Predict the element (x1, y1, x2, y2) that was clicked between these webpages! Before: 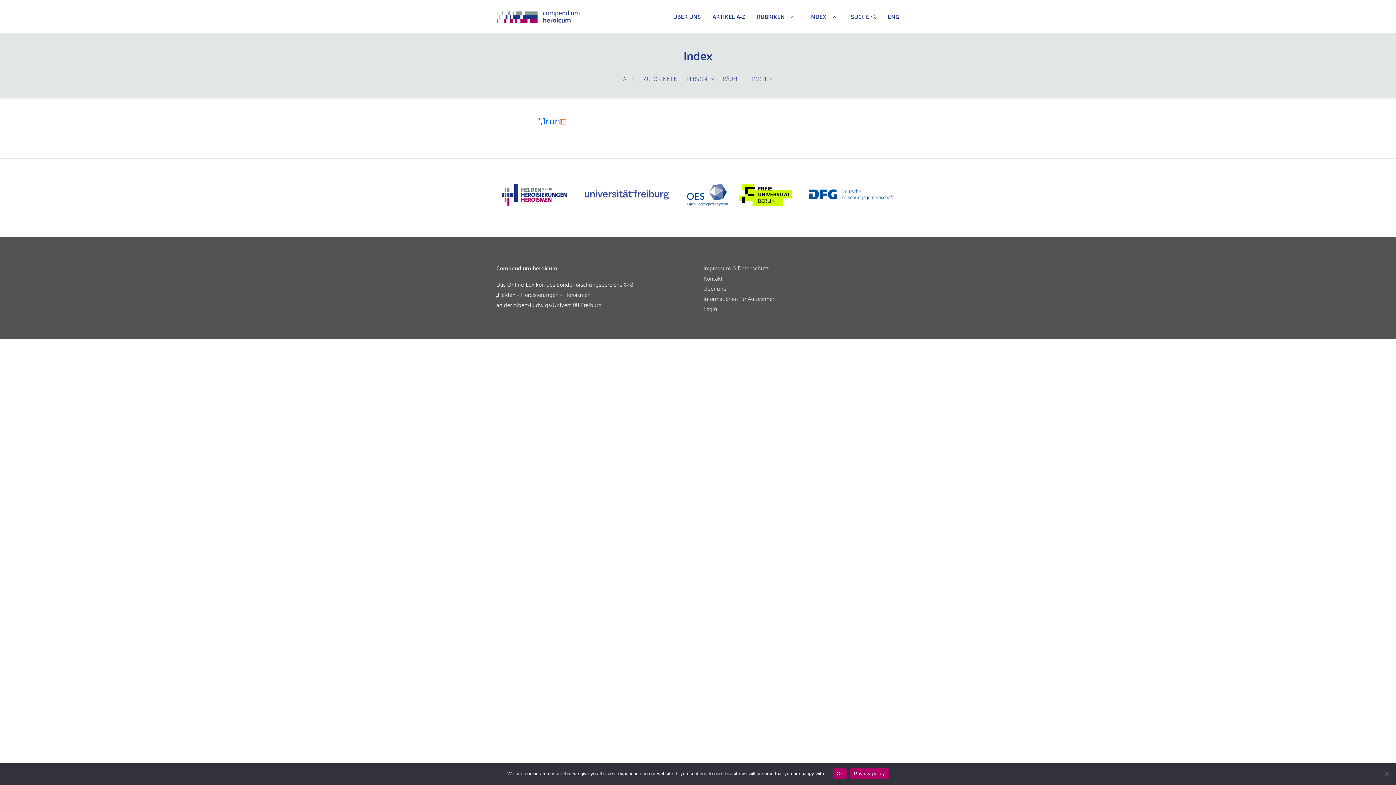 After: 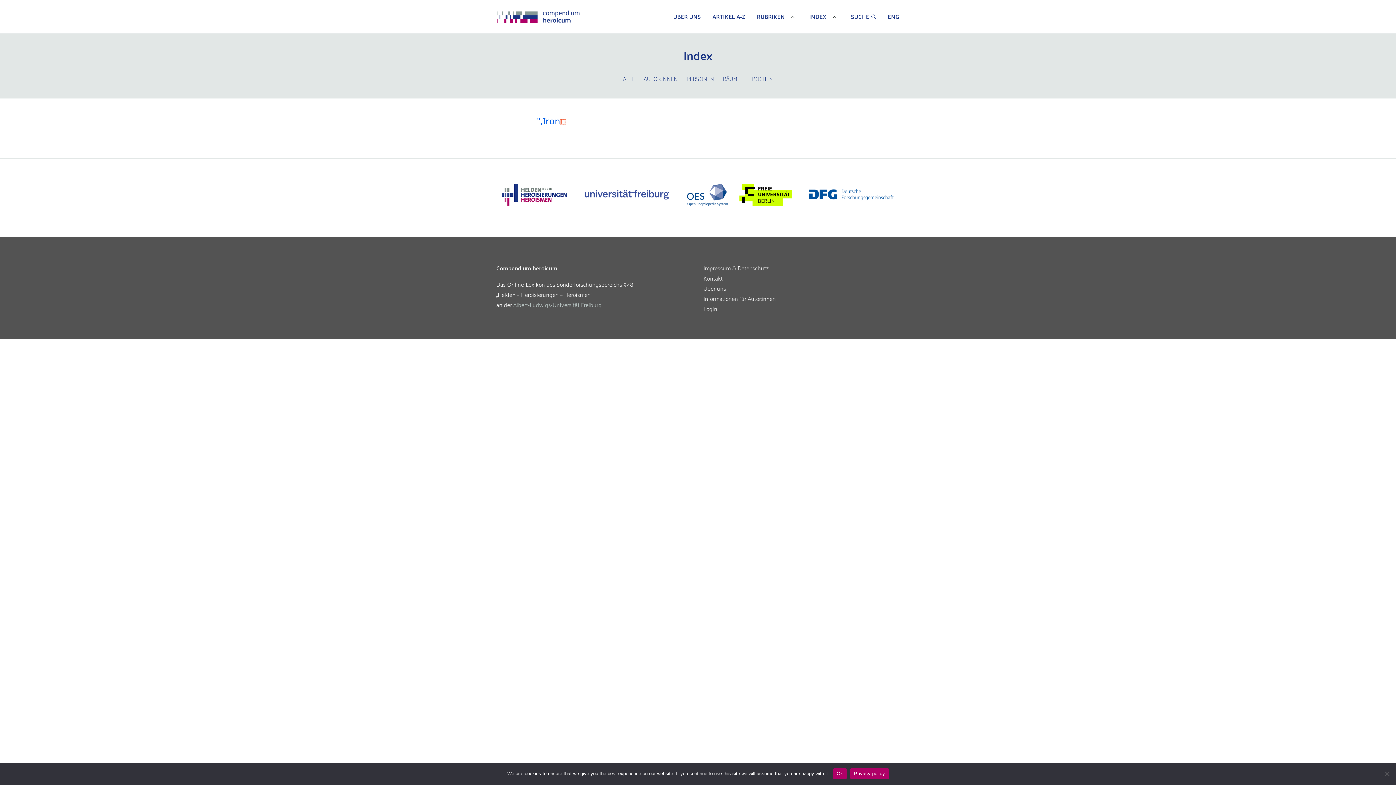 Action: bbox: (513, 299, 601, 309) label: Albert-Ludwigs-Universität Freiburg